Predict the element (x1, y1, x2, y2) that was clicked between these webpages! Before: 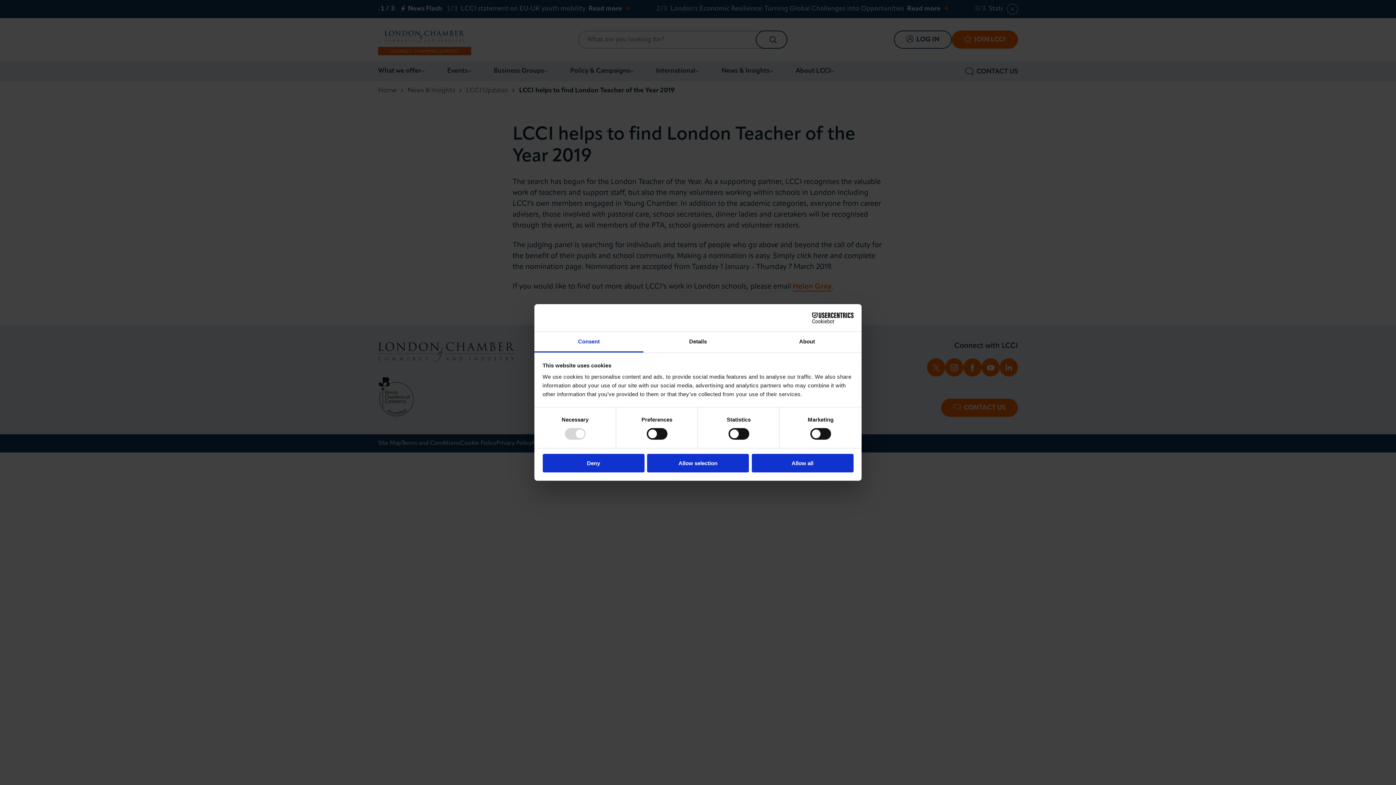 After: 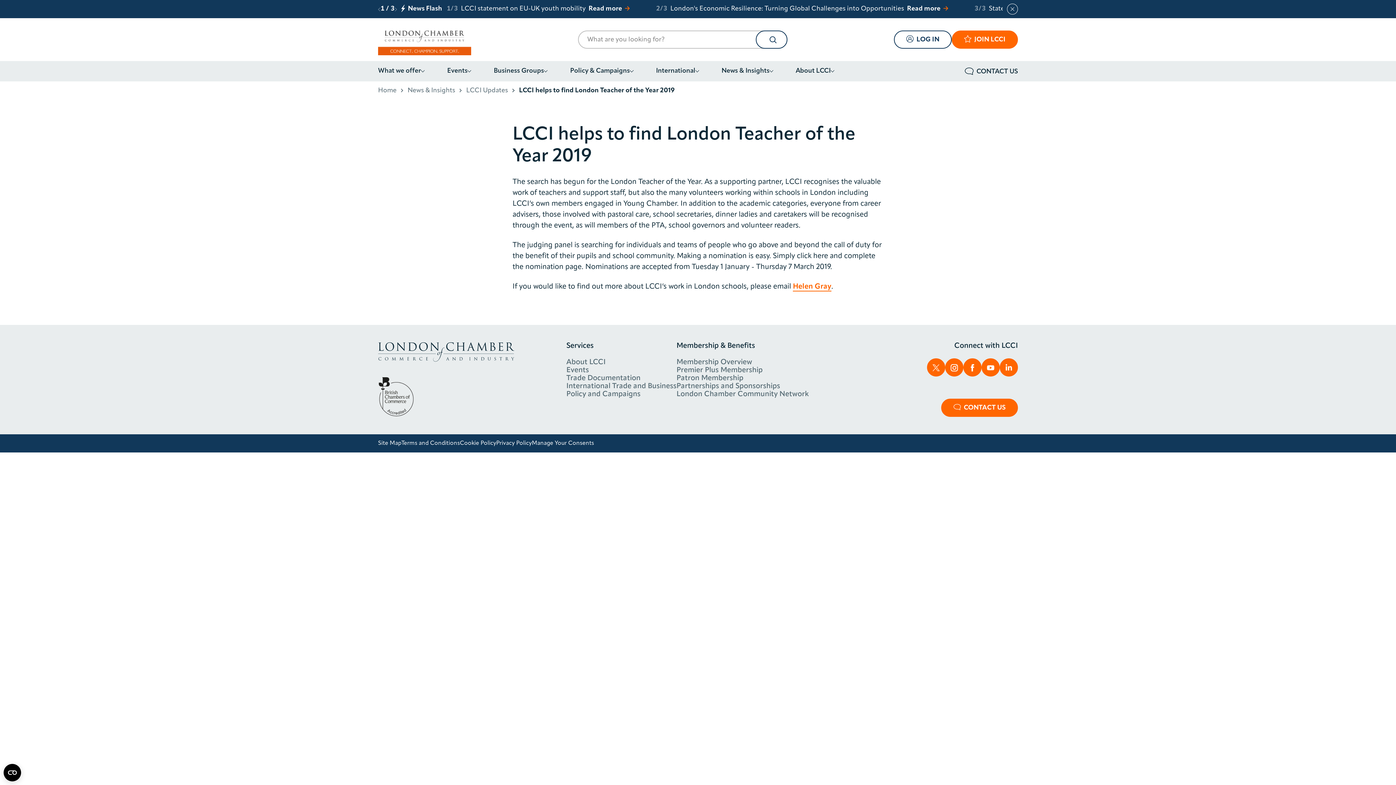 Action: bbox: (751, 454, 853, 472) label: Allow all